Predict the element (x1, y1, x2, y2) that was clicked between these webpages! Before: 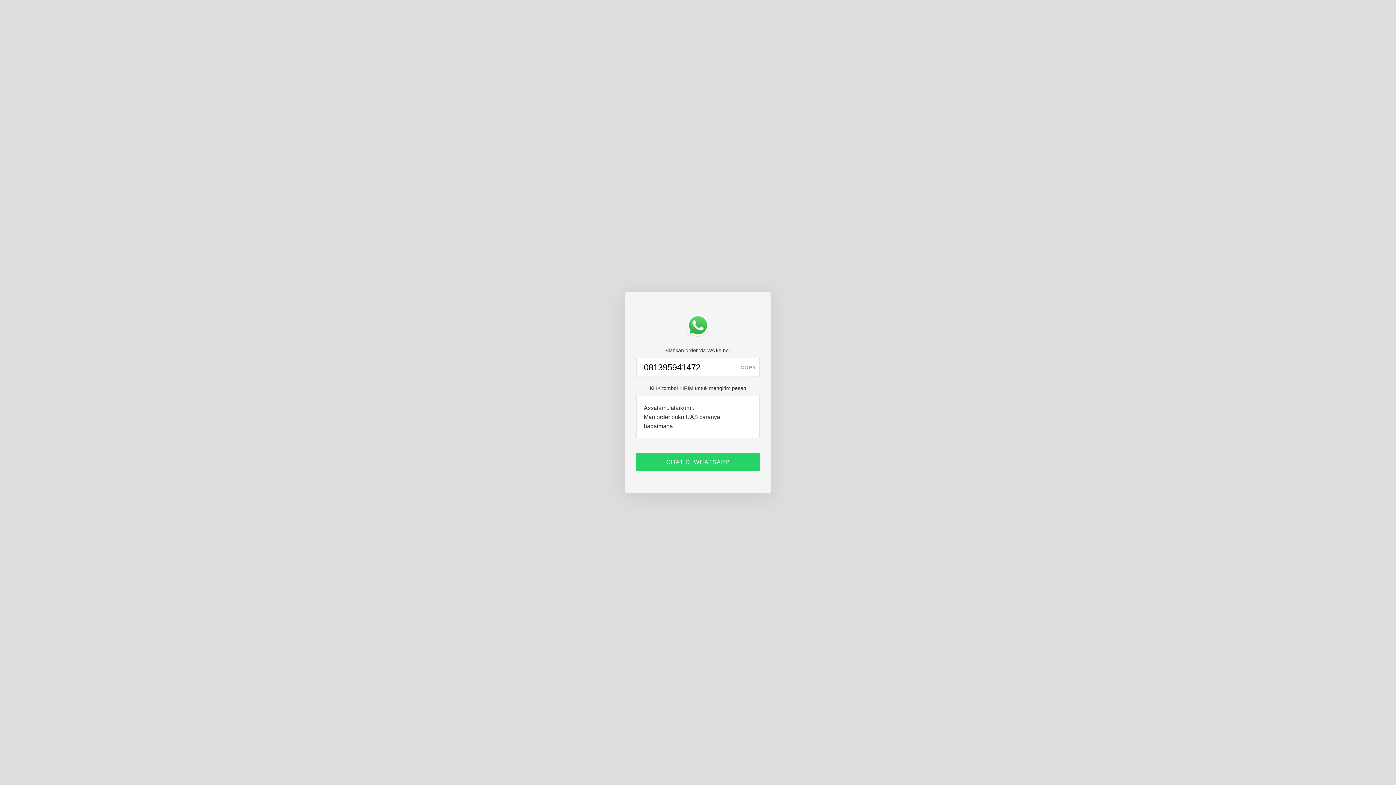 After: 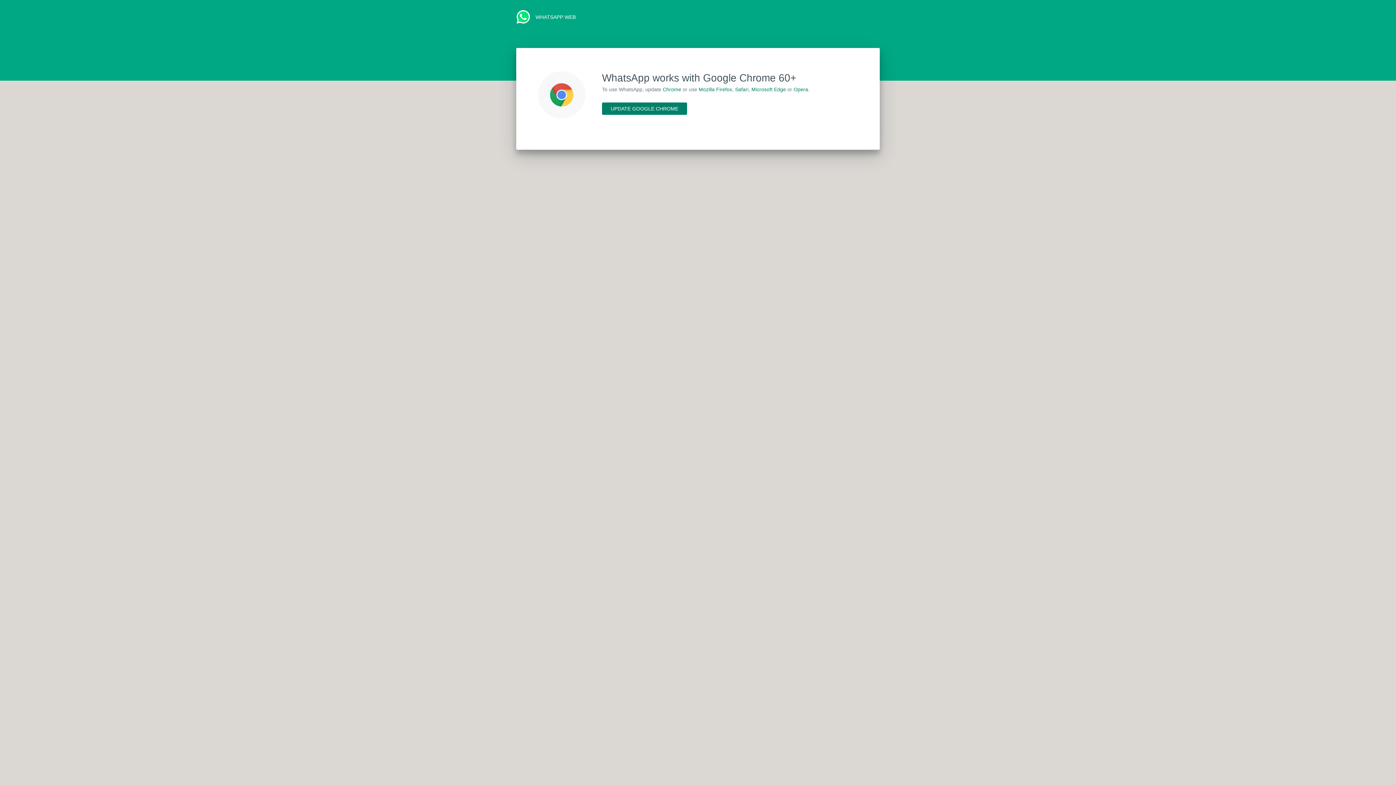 Action: bbox: (636, 453, 760, 471) label: CHAT DI WHATSAPP